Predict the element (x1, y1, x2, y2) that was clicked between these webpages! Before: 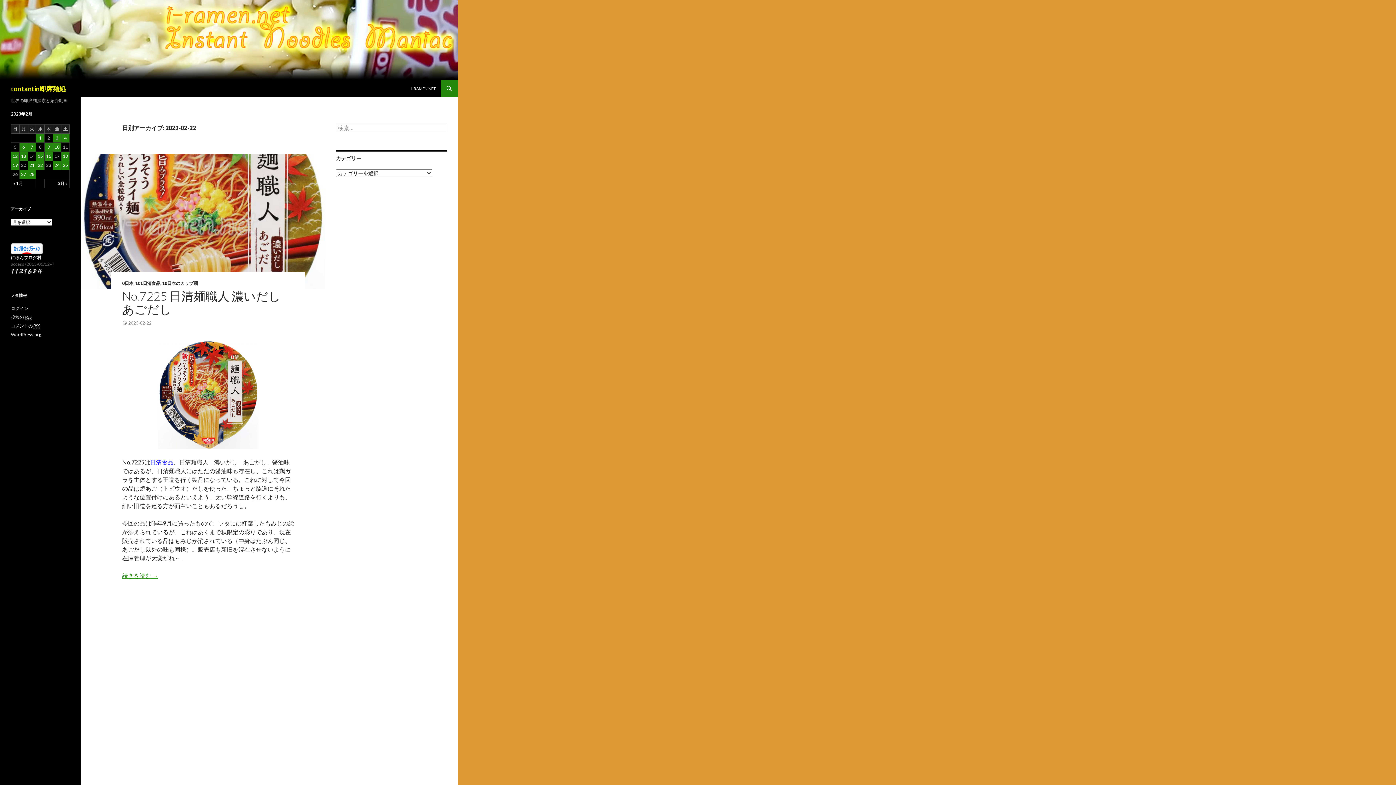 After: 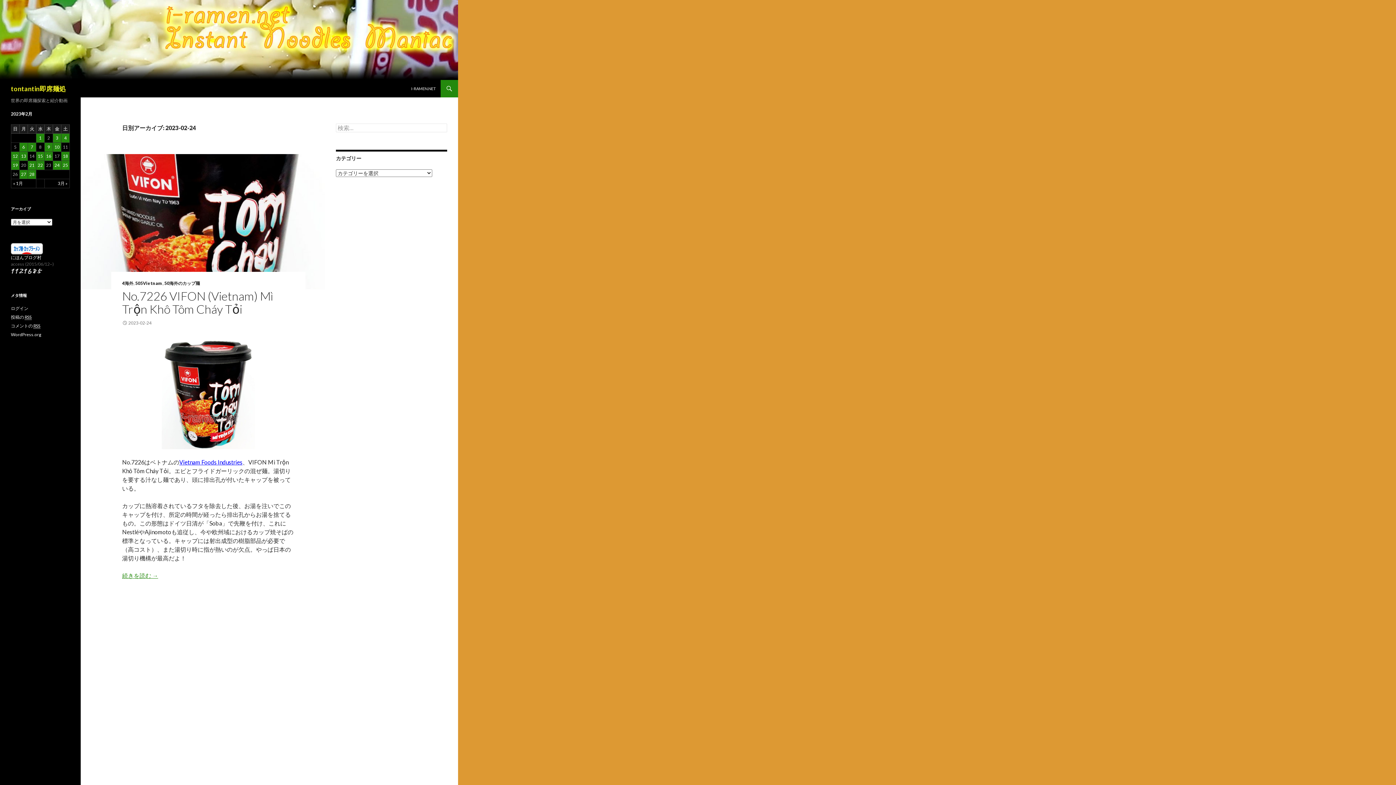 Action: label: 2023年2月24日 に投稿を公開 bbox: (53, 161, 61, 169)